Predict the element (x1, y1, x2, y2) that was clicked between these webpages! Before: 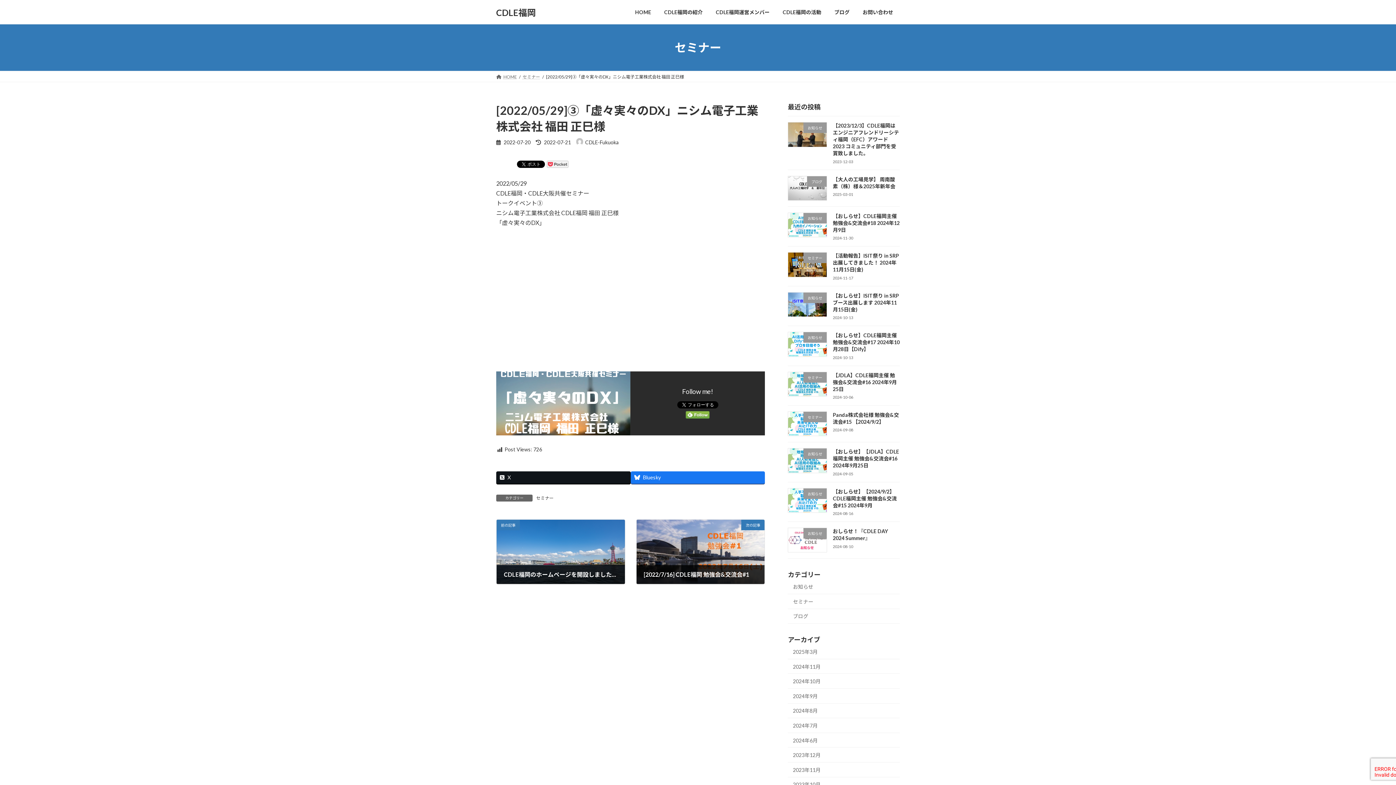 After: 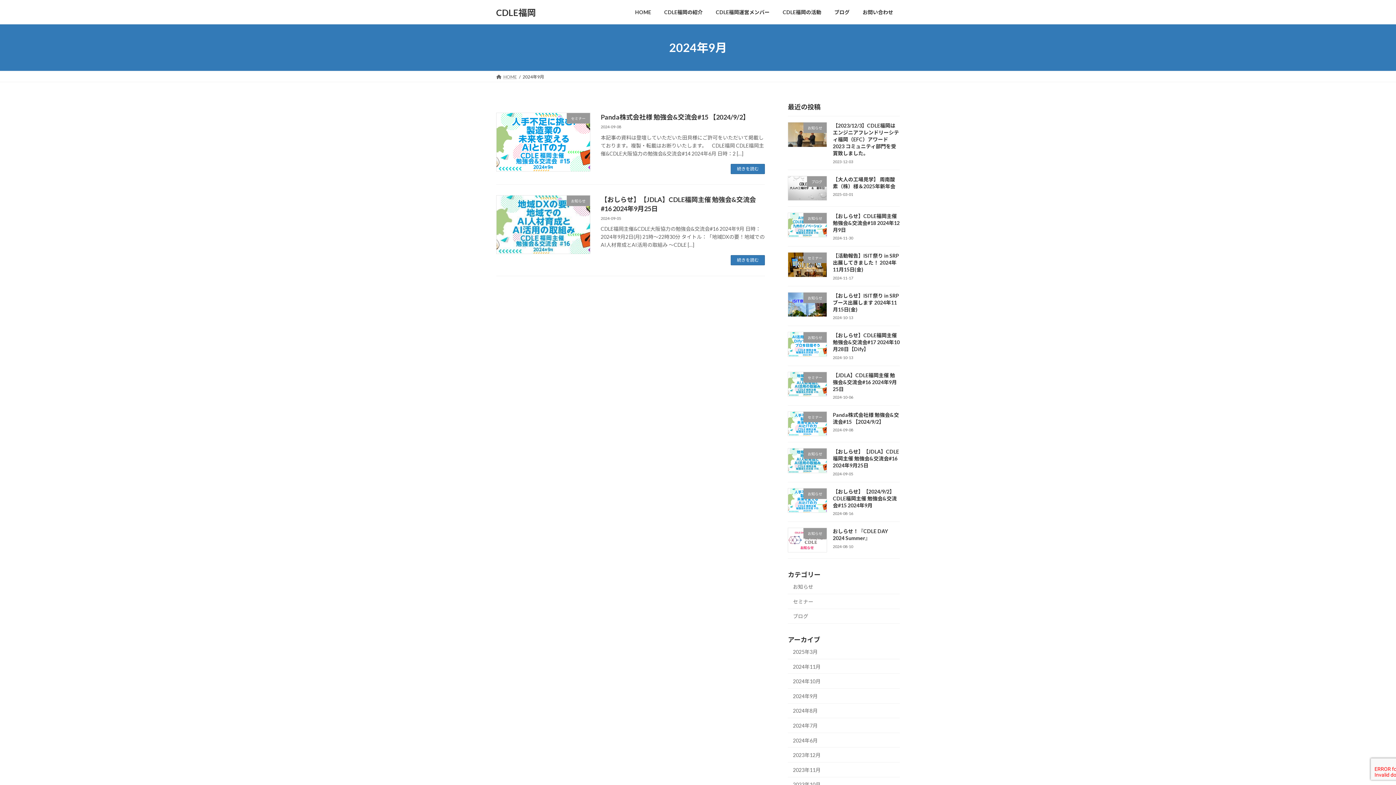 Action: label: 2024年9月 bbox: (788, 689, 900, 703)